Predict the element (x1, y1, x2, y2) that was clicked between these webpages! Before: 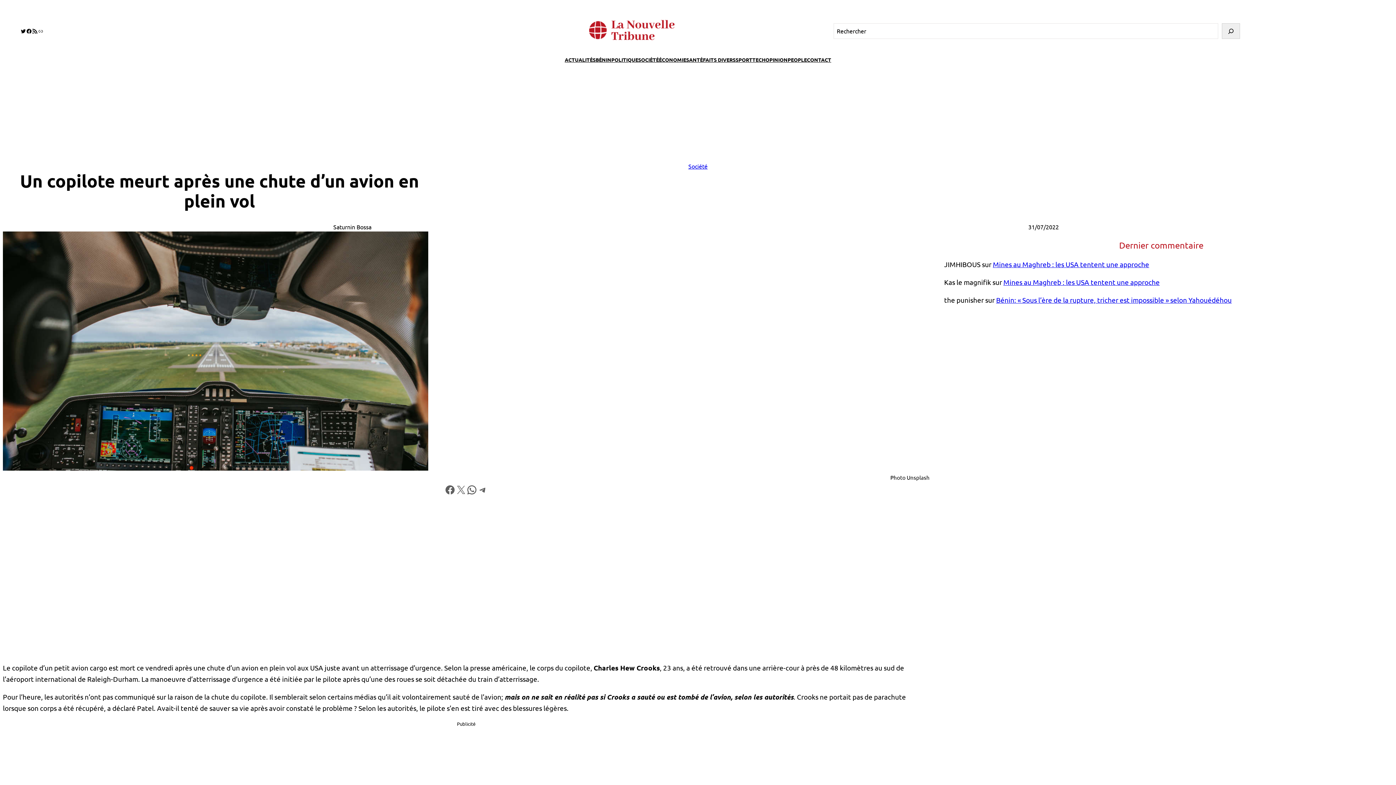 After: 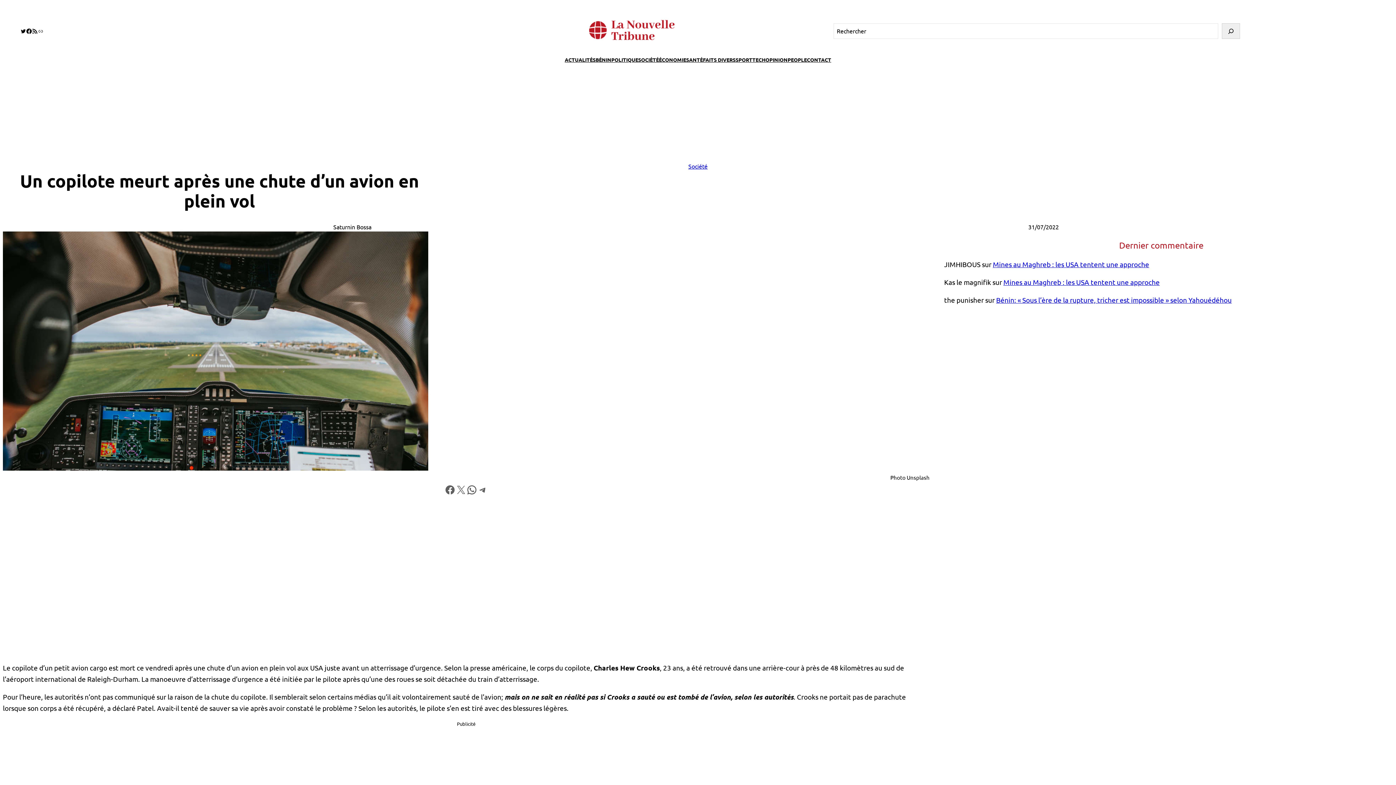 Action: label: Facebook bbox: (26, 28, 32, 34)